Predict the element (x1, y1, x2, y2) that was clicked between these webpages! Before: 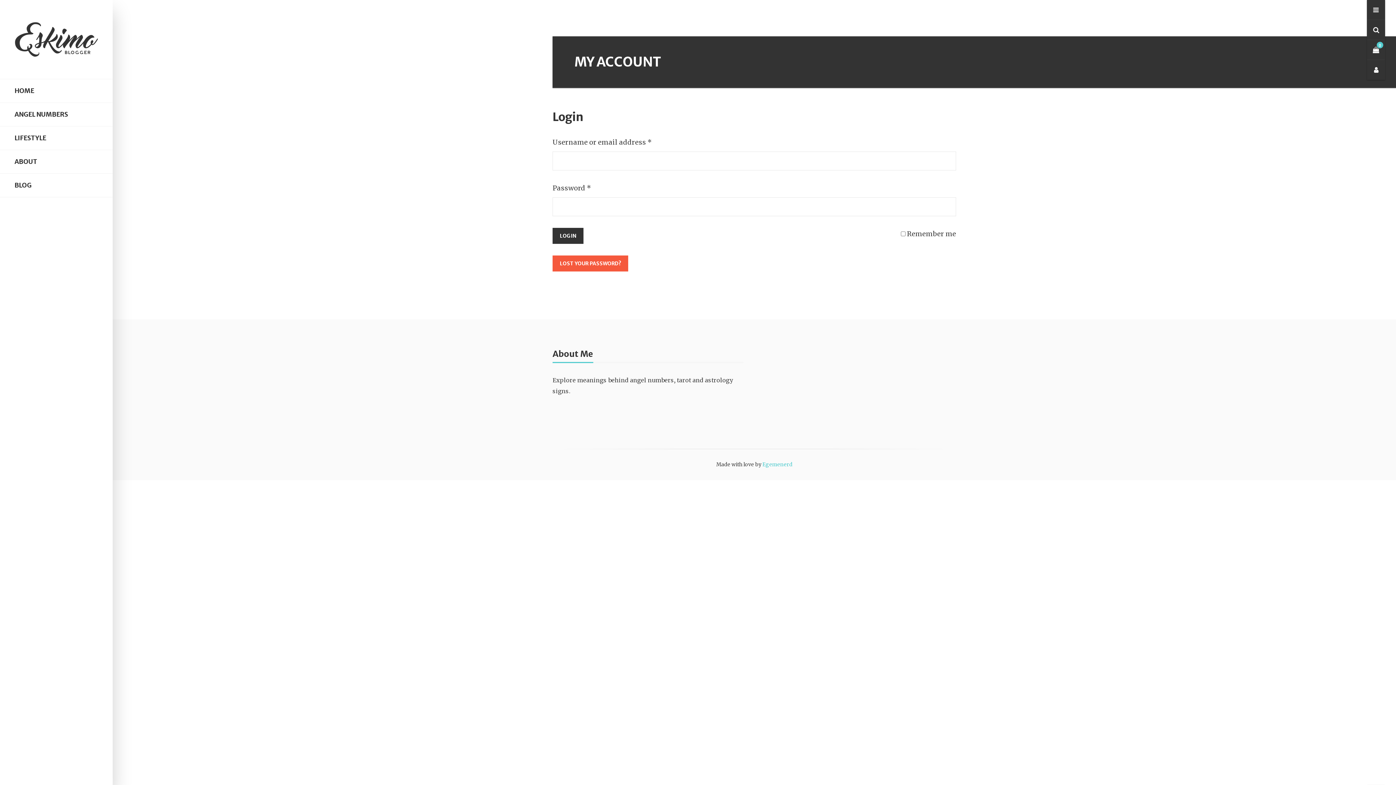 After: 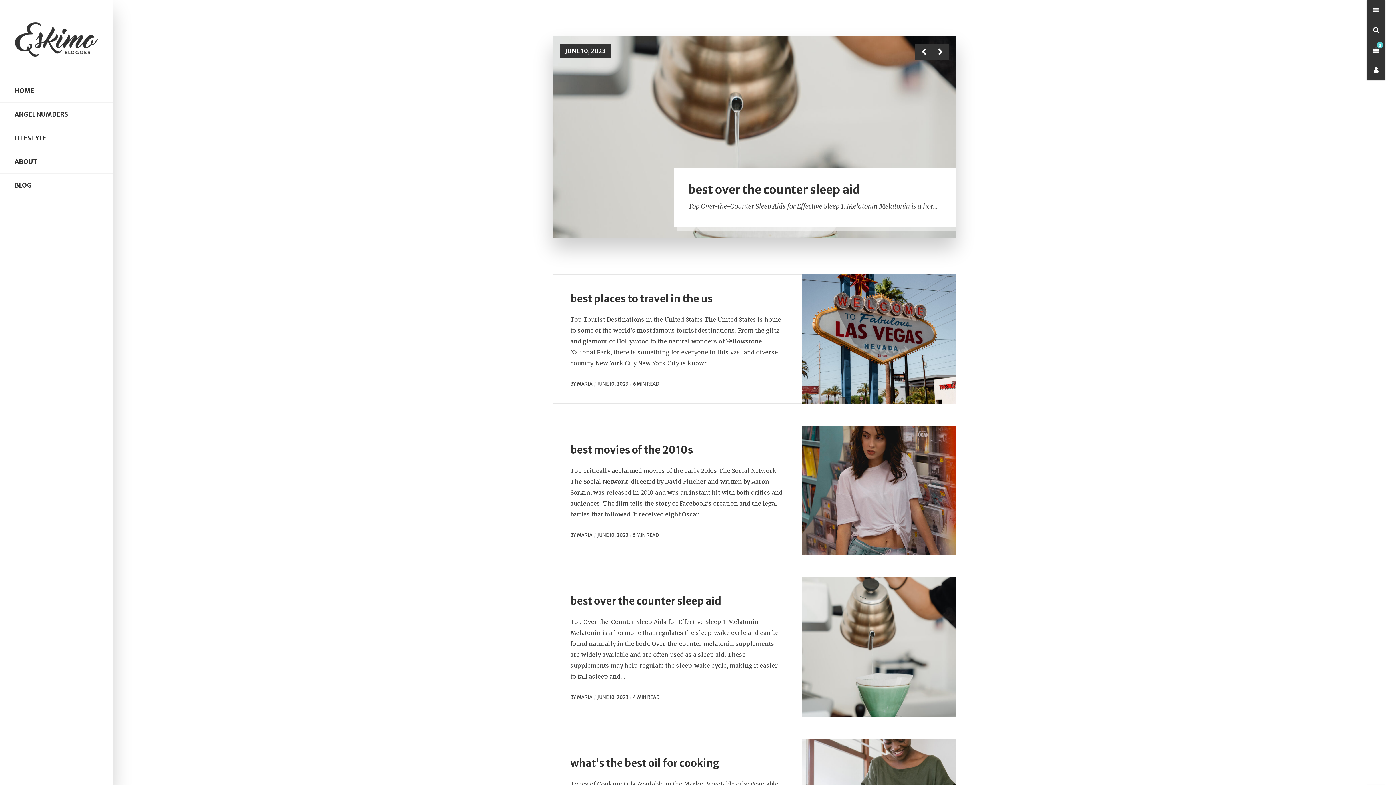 Action: label: HOME bbox: (14, 86, 98, 95)